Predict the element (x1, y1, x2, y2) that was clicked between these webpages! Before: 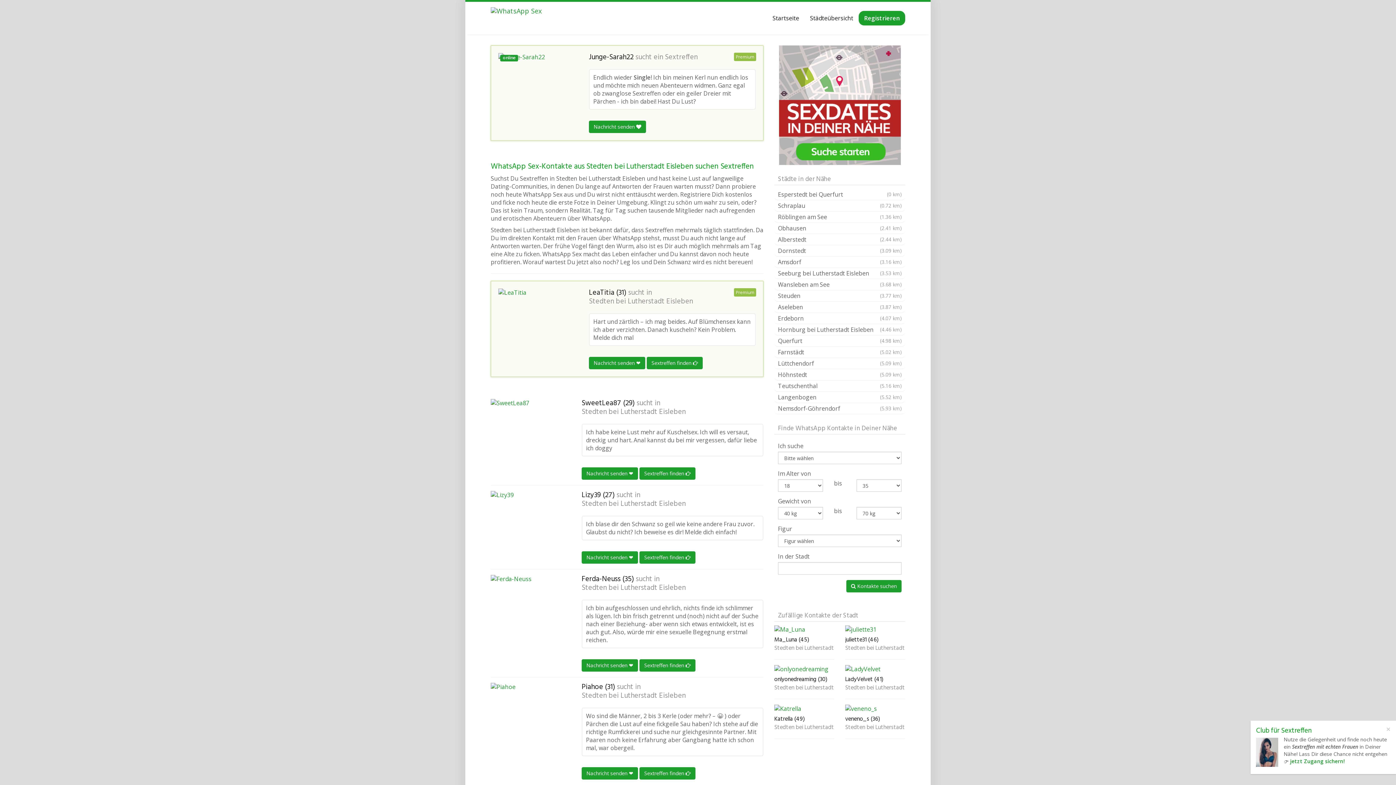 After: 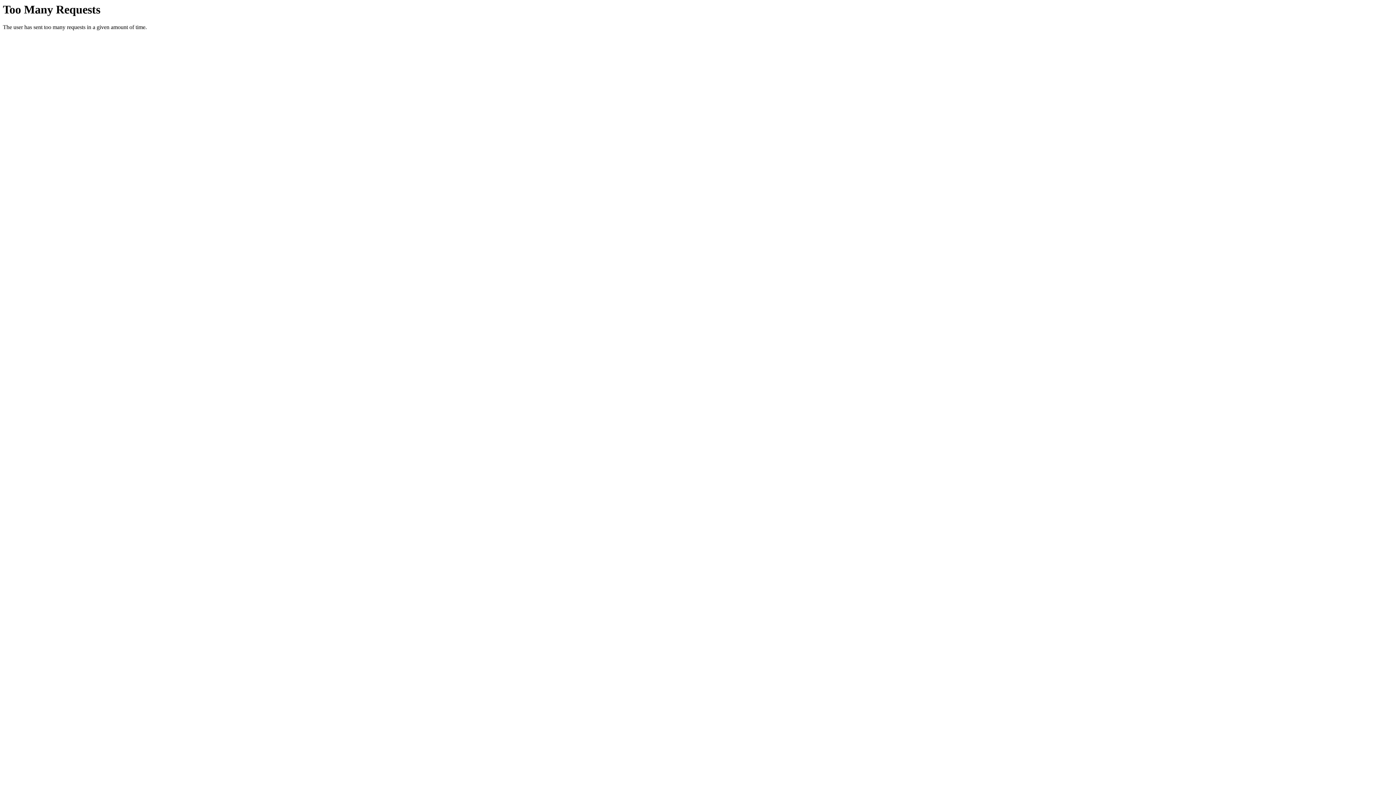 Action: bbox: (774, 256, 905, 268) label: Amsdorf
(3.16 km)